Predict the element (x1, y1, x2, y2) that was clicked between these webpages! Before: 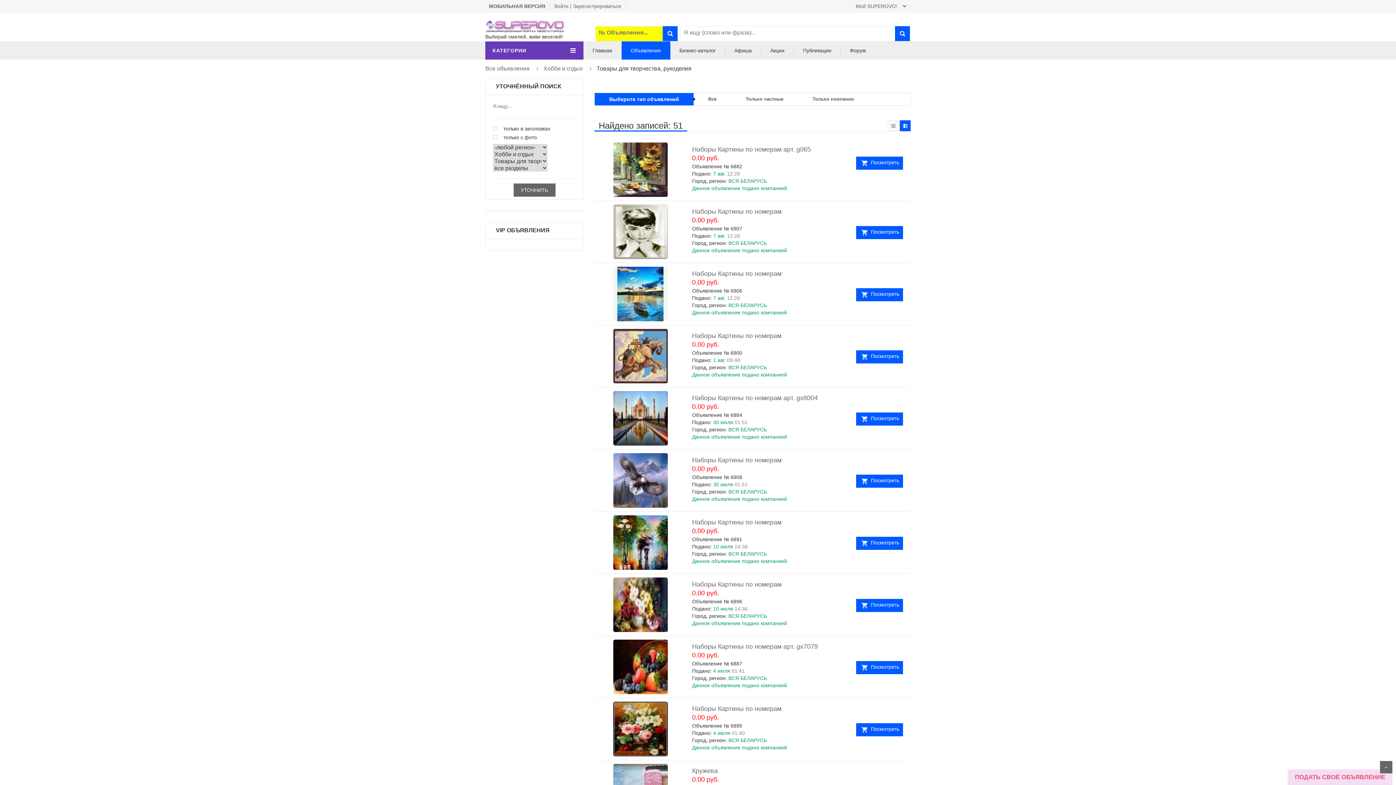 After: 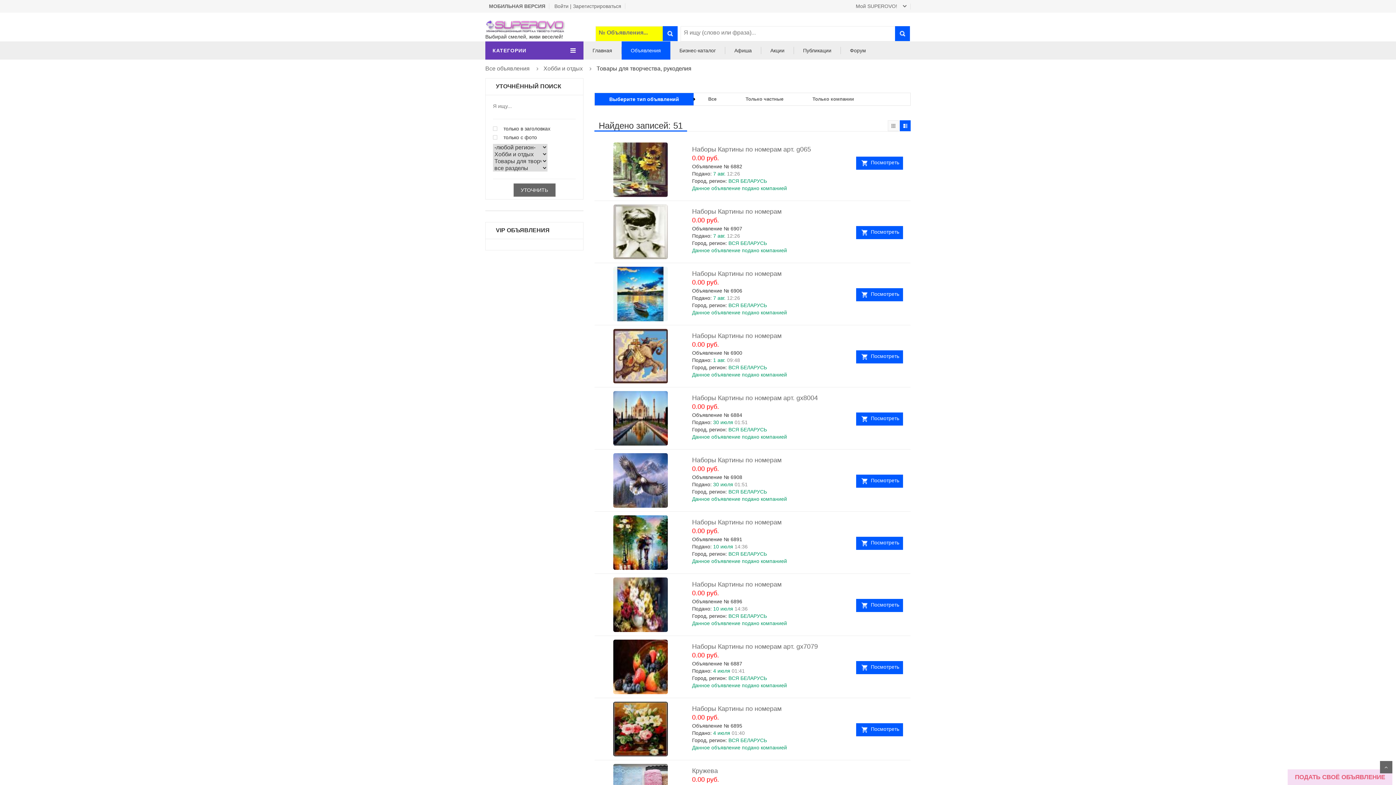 Action: bbox: (594, 93, 693, 105) label: Выберите тип объявлений